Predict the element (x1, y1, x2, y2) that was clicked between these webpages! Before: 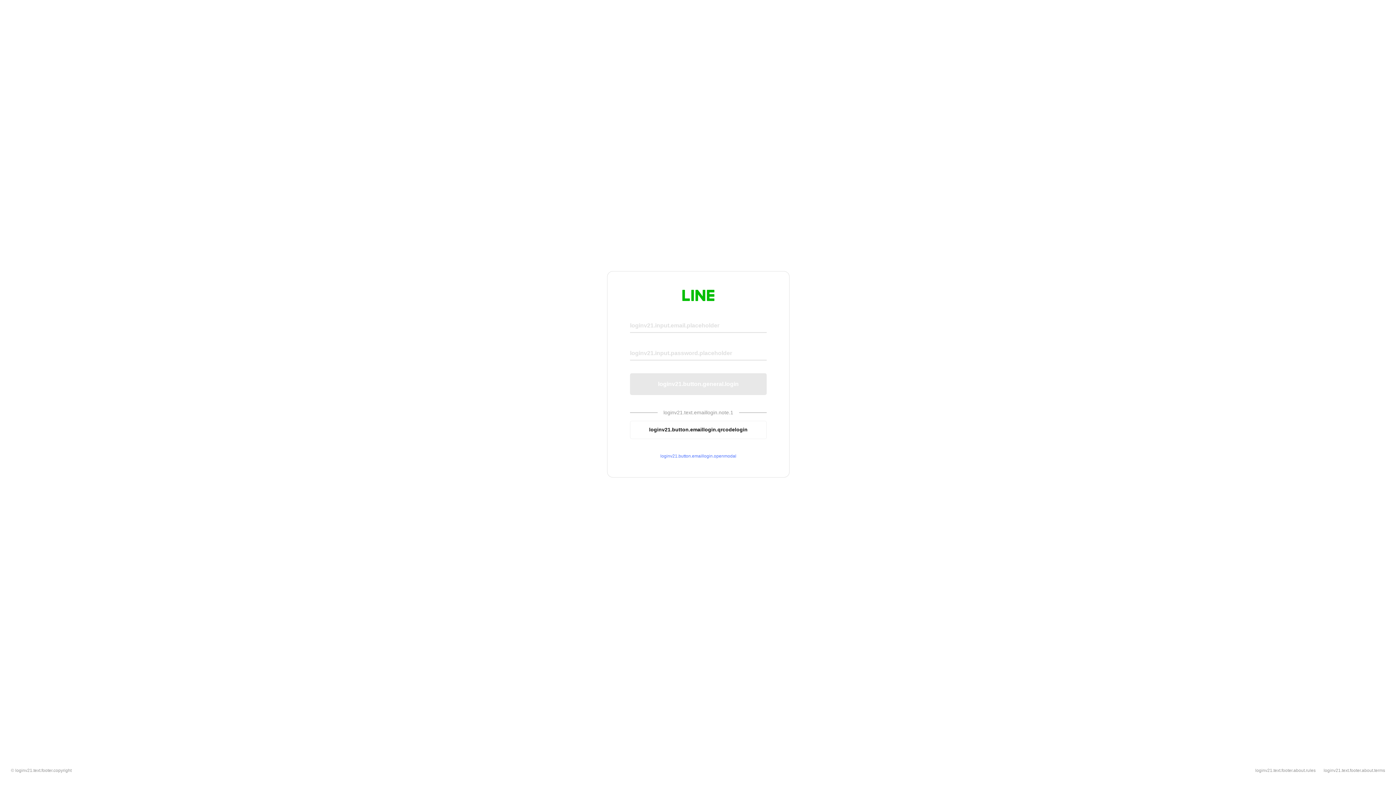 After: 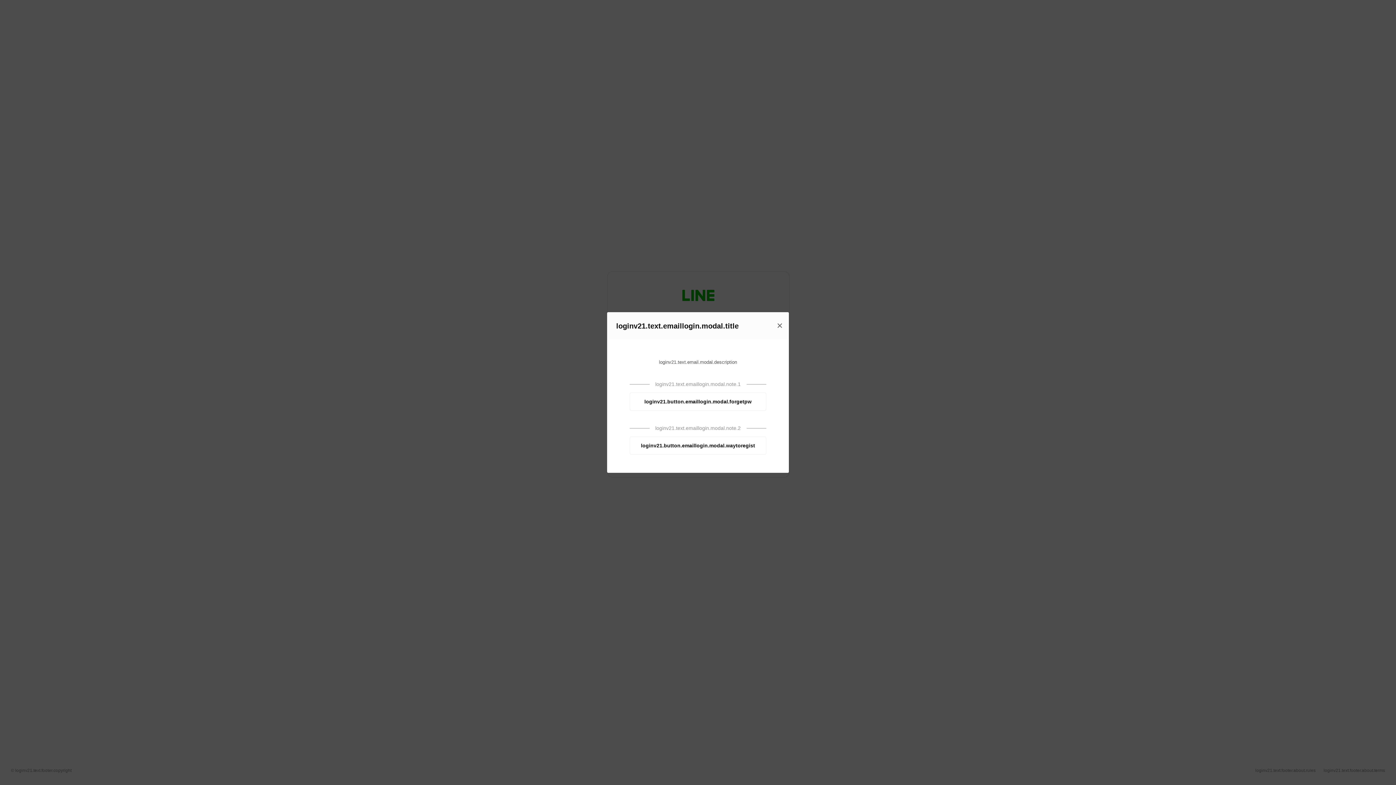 Action: bbox: (630, 453, 766, 459) label: loginv21.button.emaillogin.openmodal